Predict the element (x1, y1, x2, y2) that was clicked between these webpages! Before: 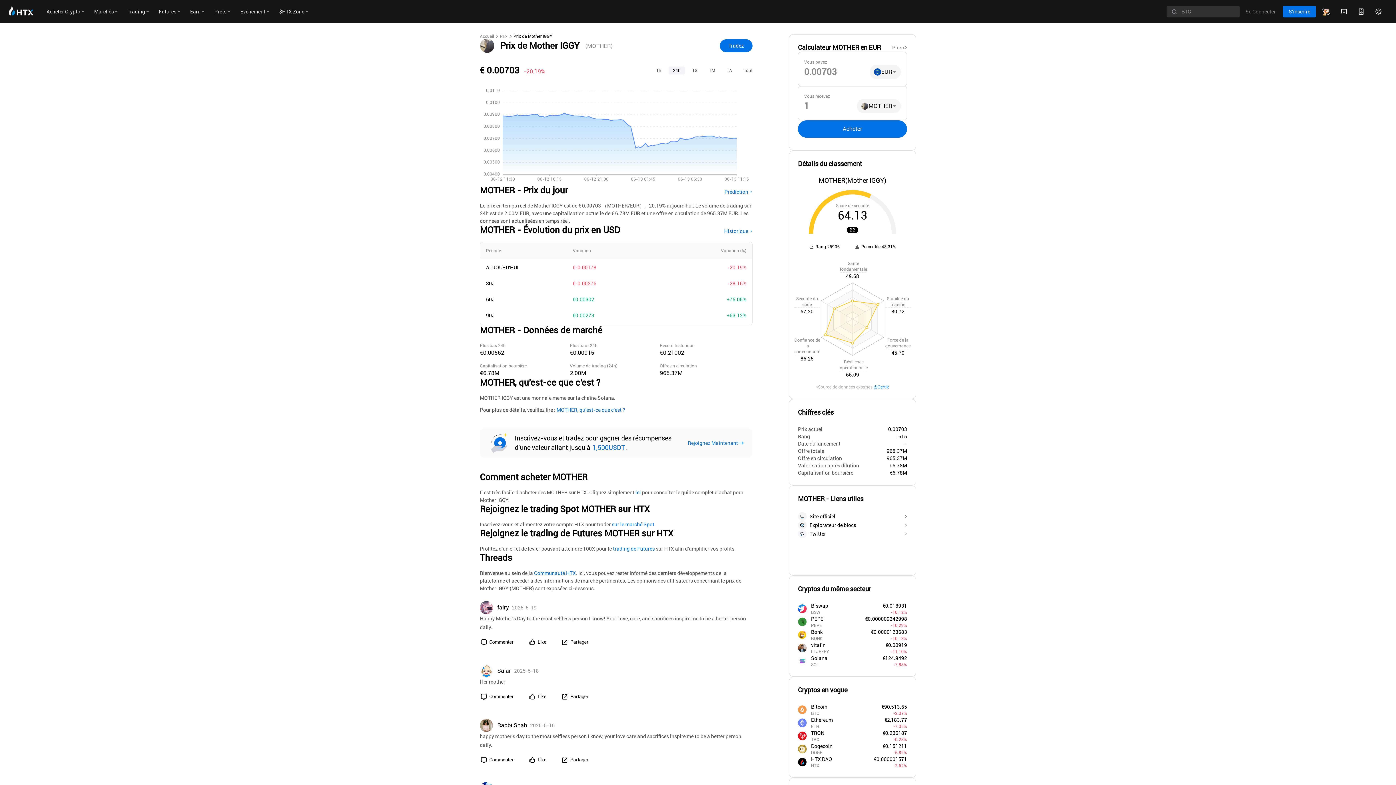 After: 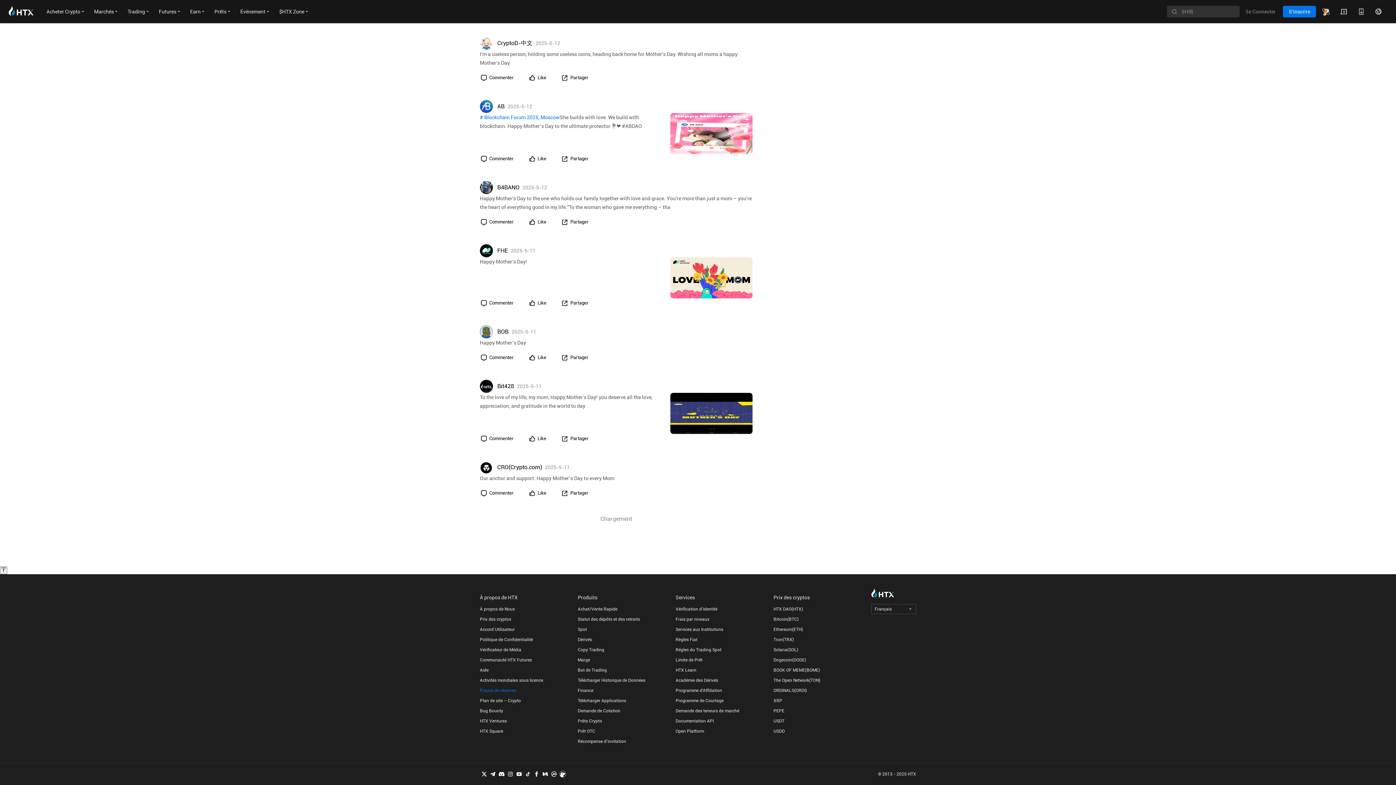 Action: bbox: (480, 714, 570, 720) label: Preuve de réserves